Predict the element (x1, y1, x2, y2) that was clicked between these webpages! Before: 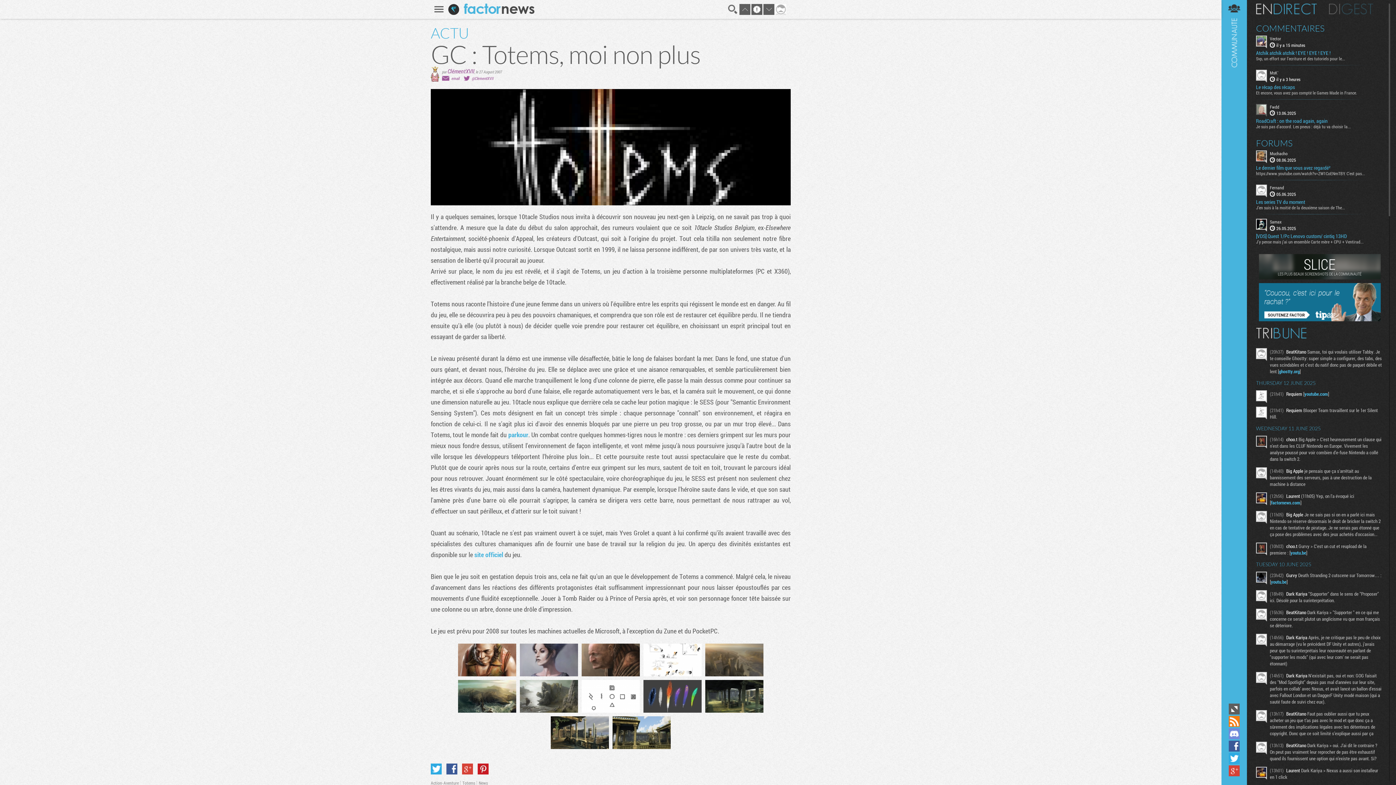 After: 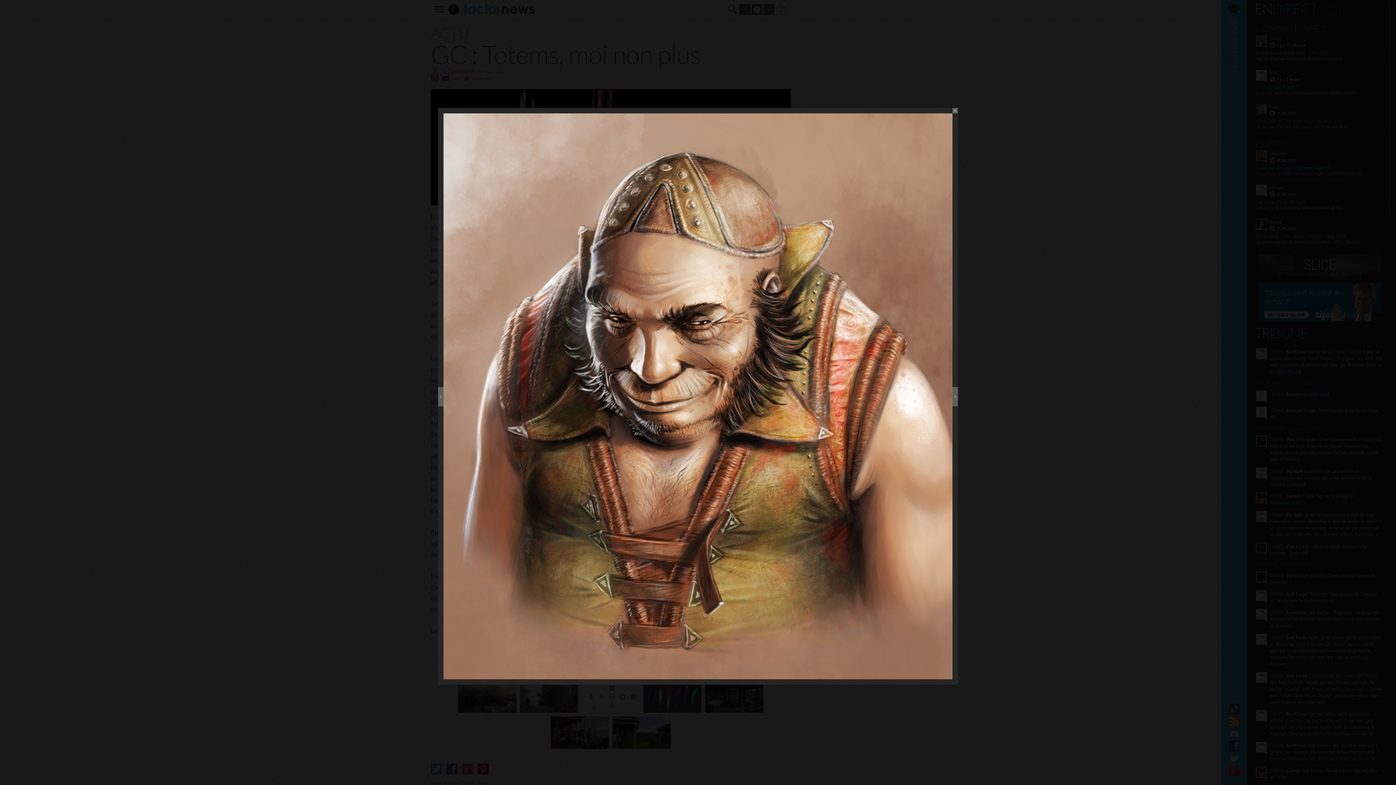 Action: bbox: (454, 675, 516, 681)